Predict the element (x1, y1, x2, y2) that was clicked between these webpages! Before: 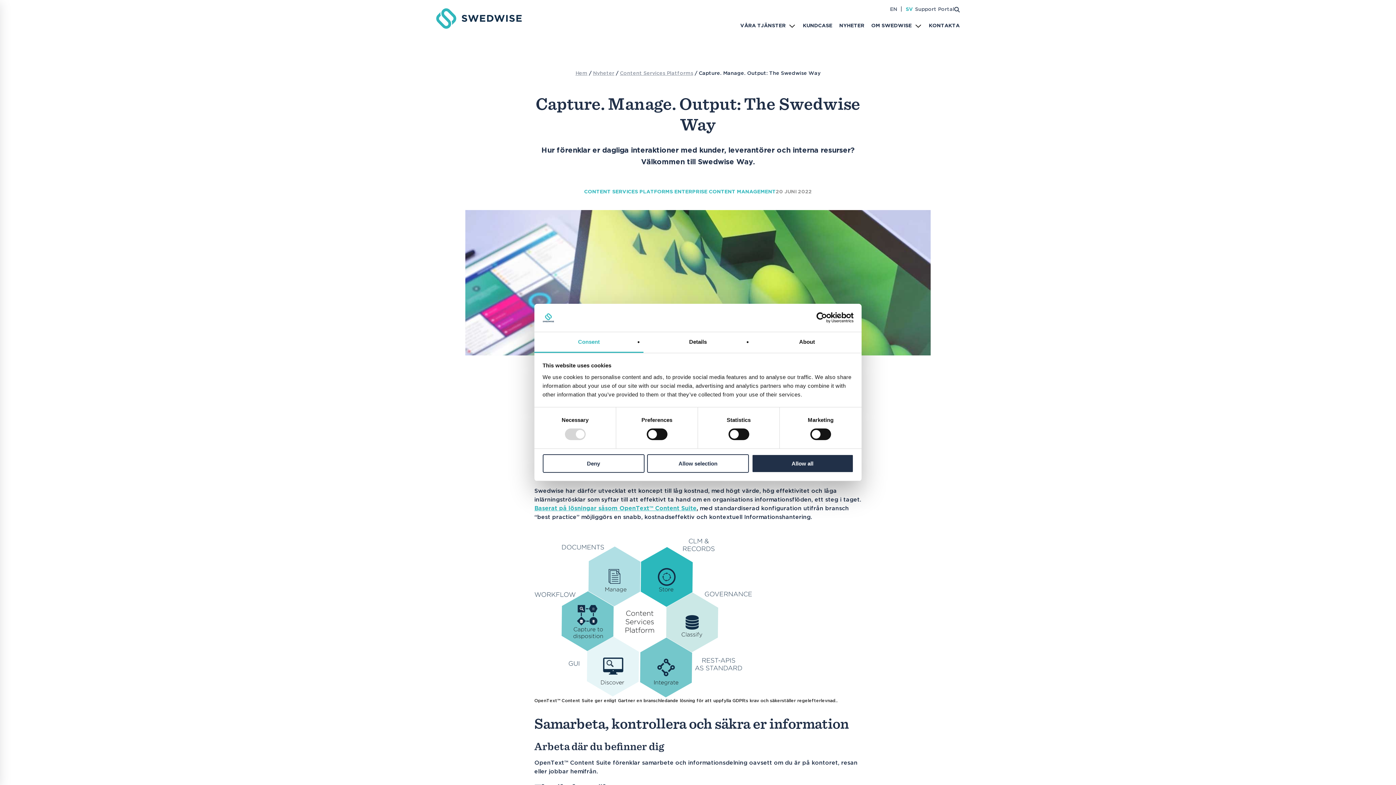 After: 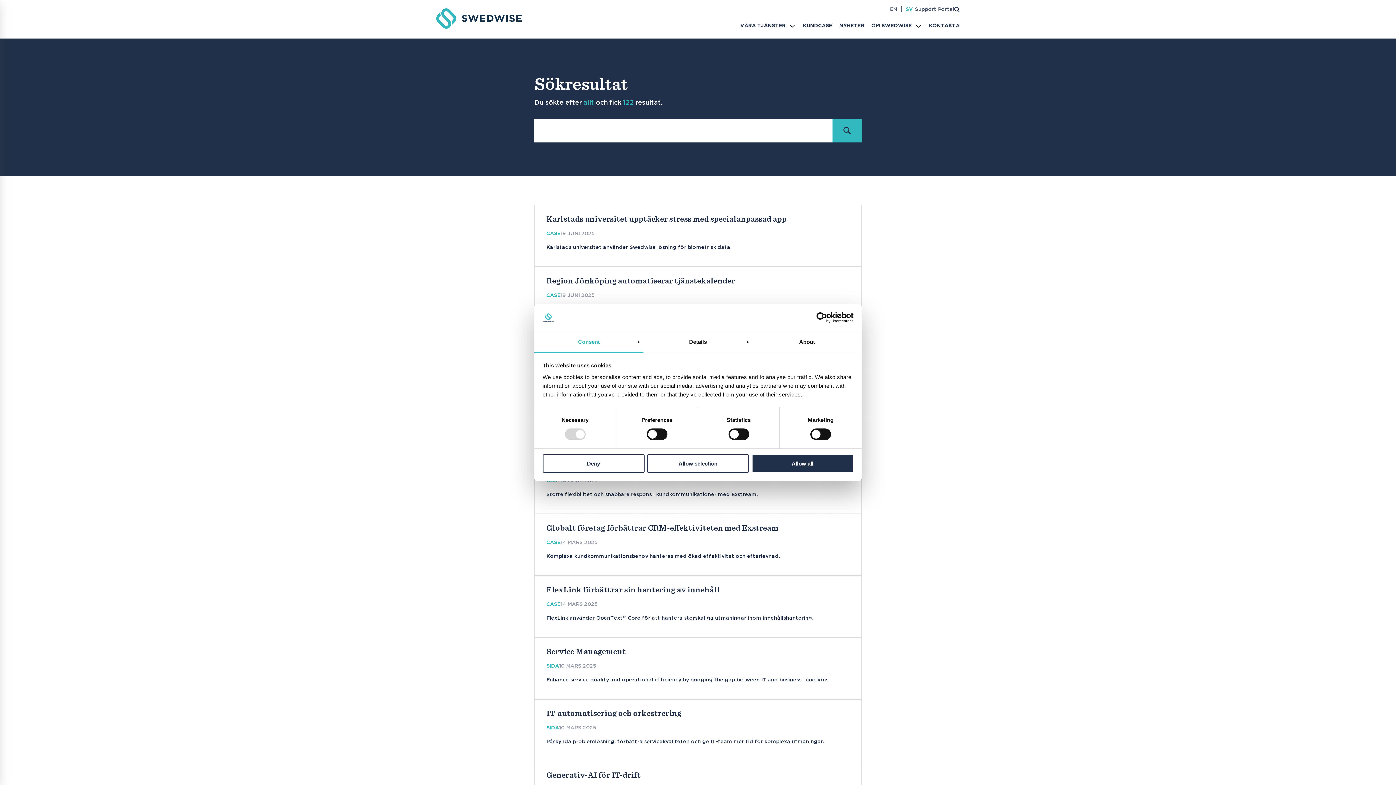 Action: bbox: (930, 38, 960, 62)